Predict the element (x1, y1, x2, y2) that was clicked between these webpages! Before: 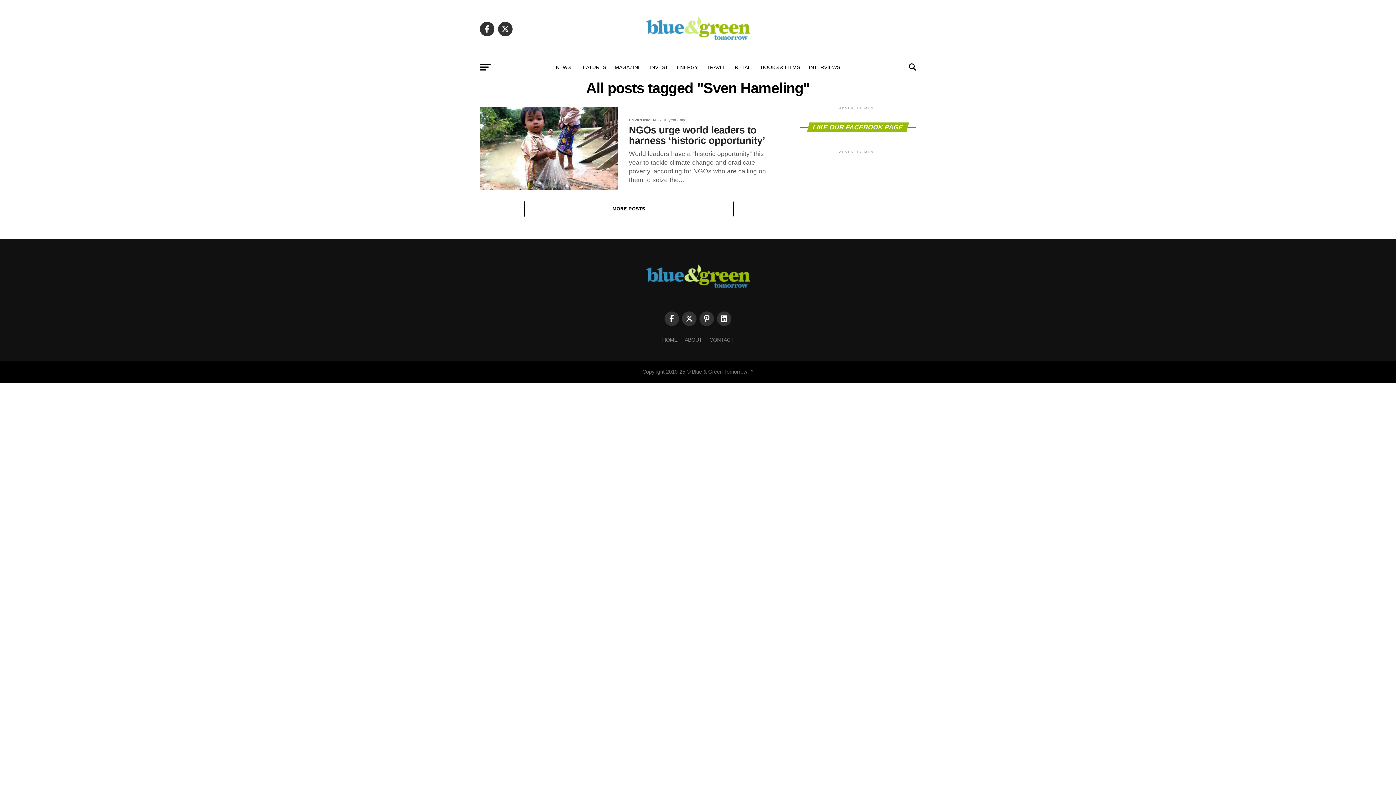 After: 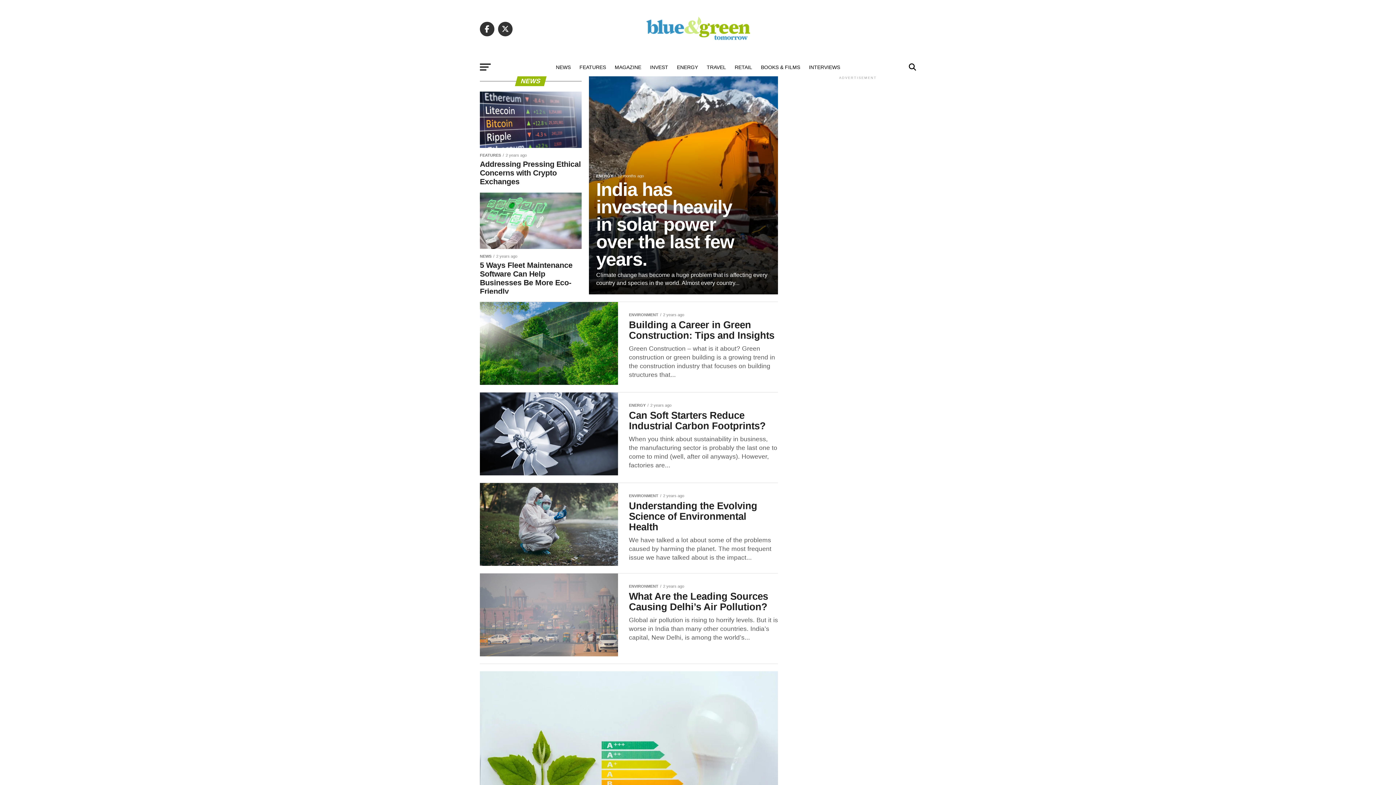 Action: bbox: (551, 58, 575, 76) label: NEWS